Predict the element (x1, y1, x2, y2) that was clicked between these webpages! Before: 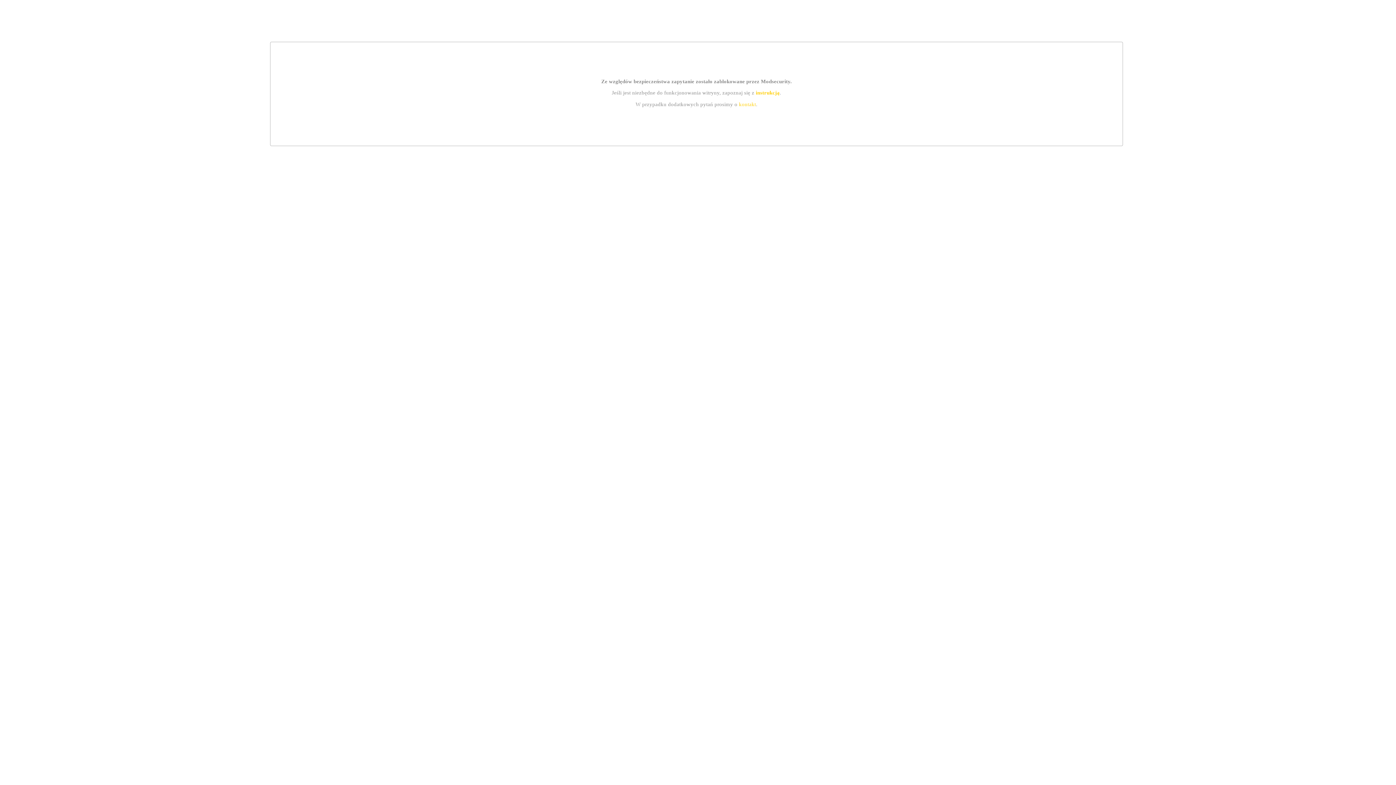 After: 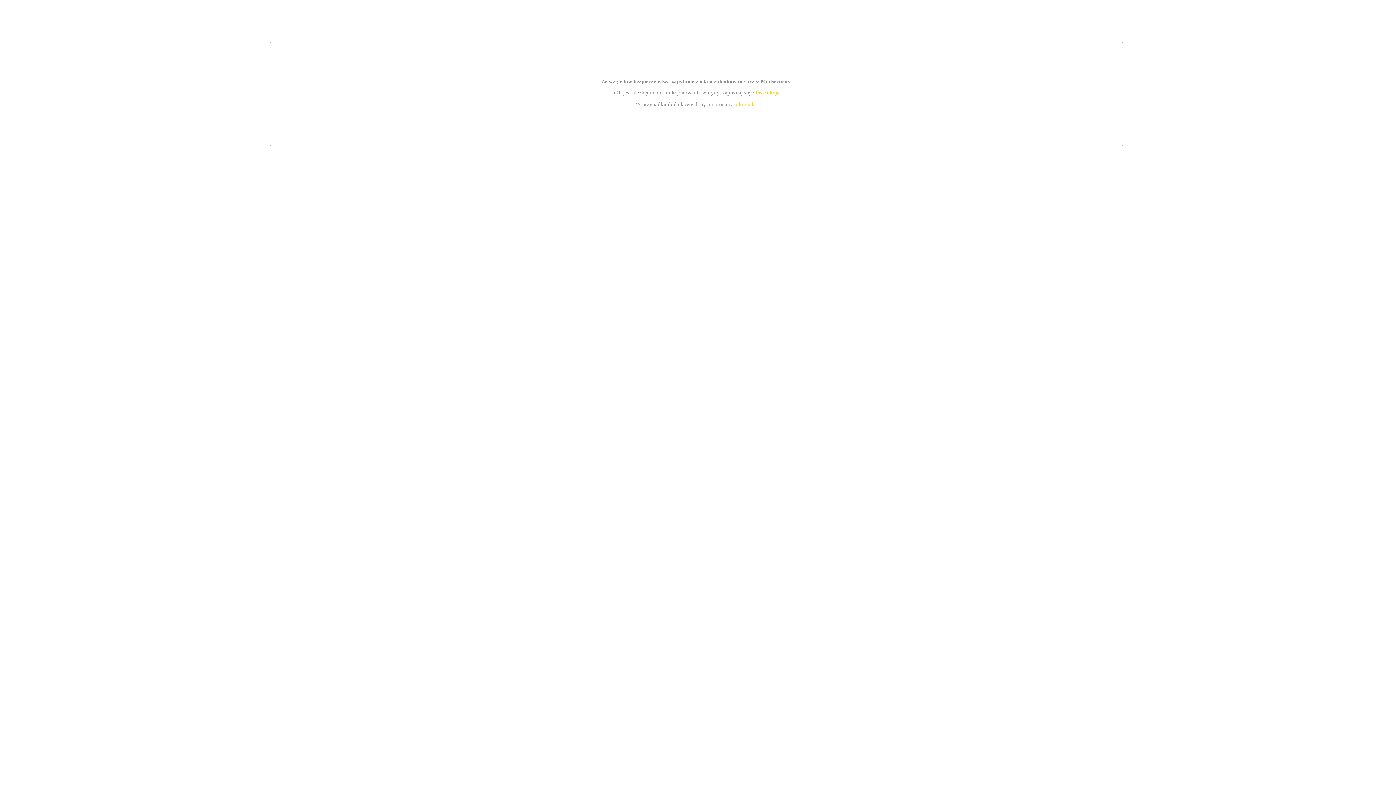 Action: label: kontakt bbox: (739, 101, 756, 107)